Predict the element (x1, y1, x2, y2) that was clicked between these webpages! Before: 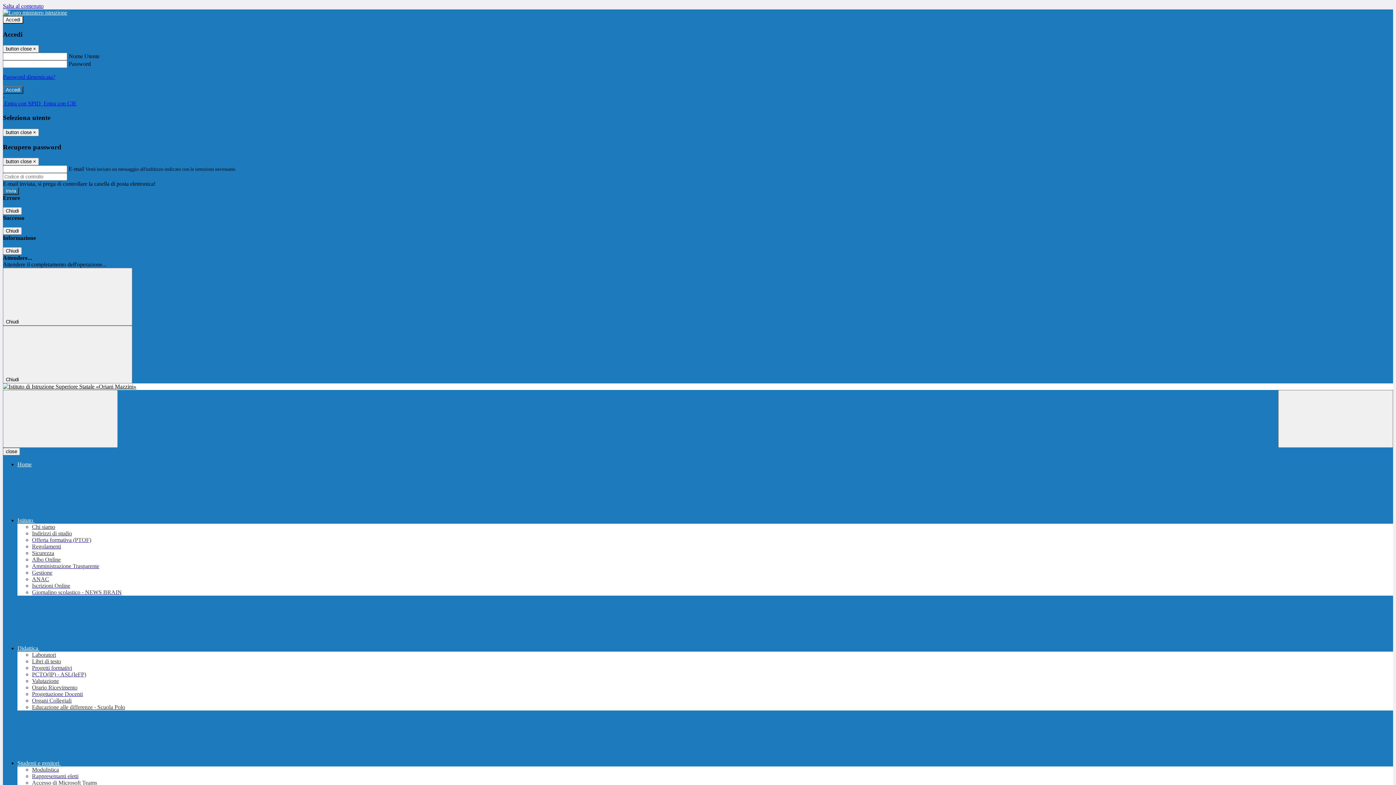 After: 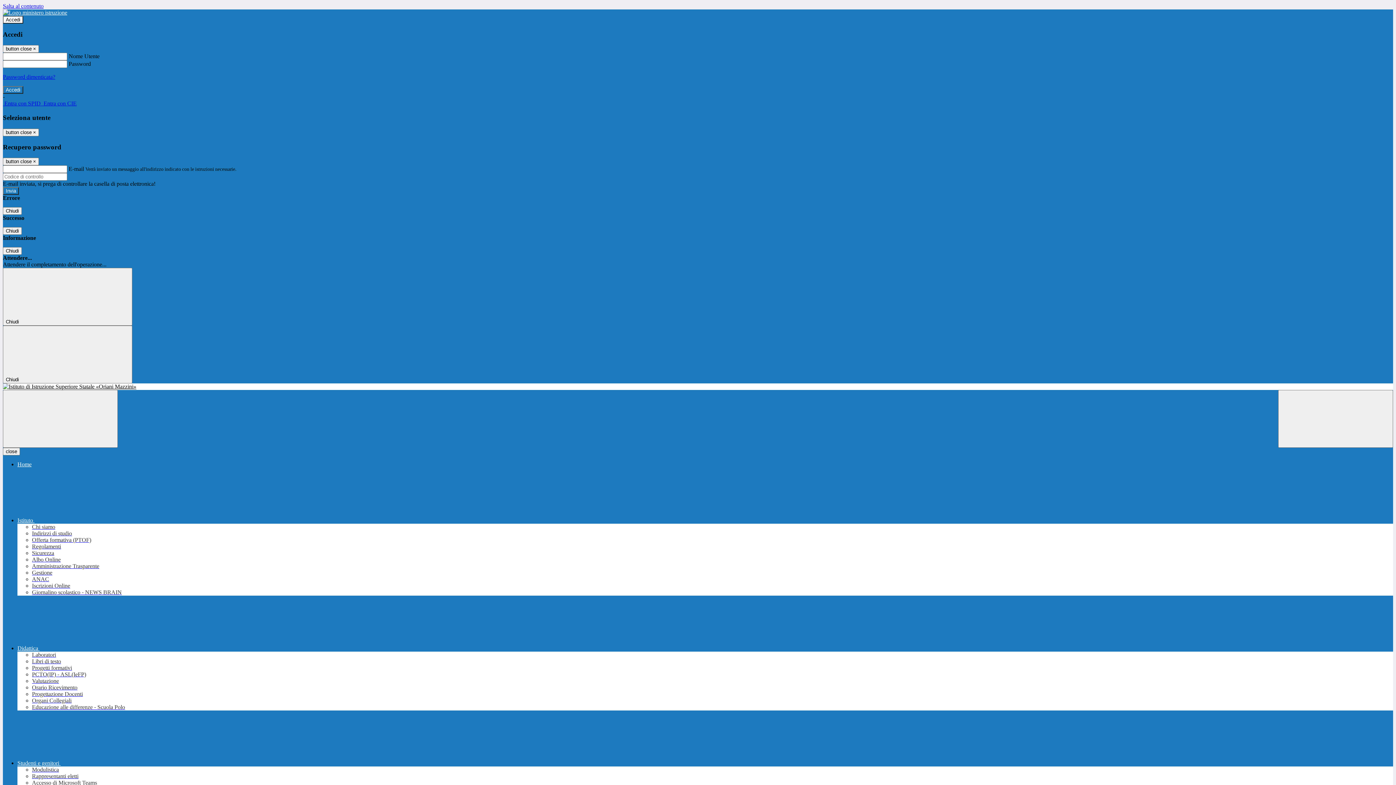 Action: label: Regolamenti bbox: (32, 543, 61, 549)